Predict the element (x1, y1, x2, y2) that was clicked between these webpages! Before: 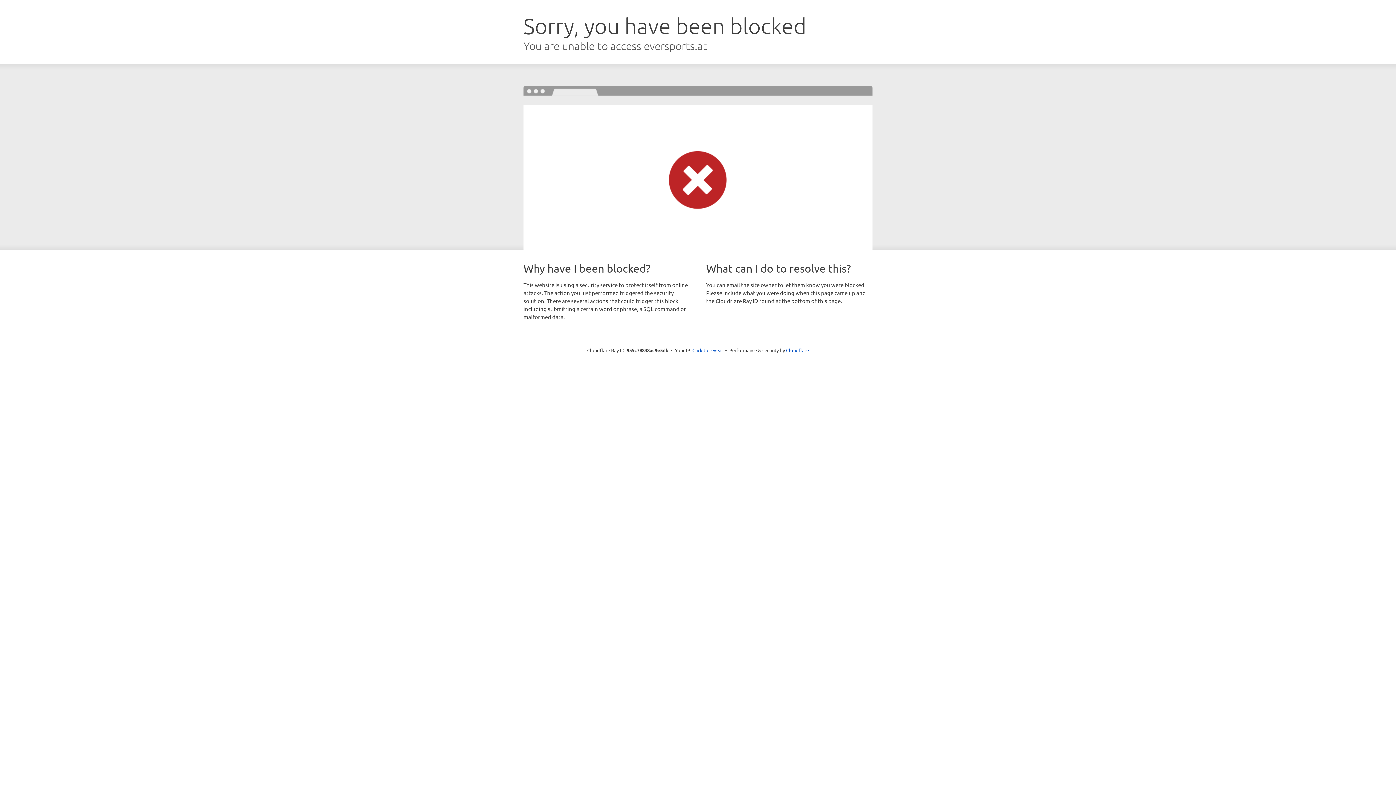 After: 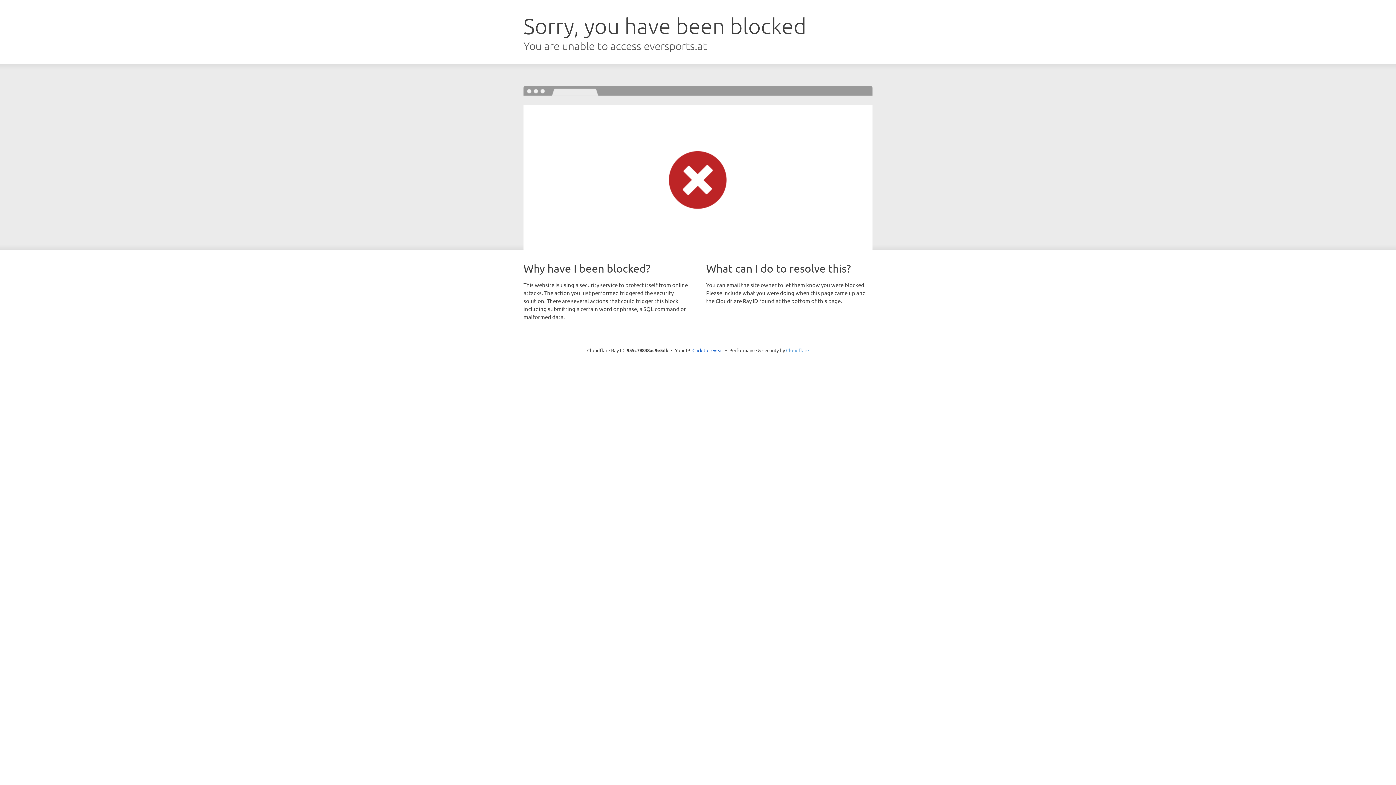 Action: label: Cloudflare bbox: (786, 347, 809, 353)